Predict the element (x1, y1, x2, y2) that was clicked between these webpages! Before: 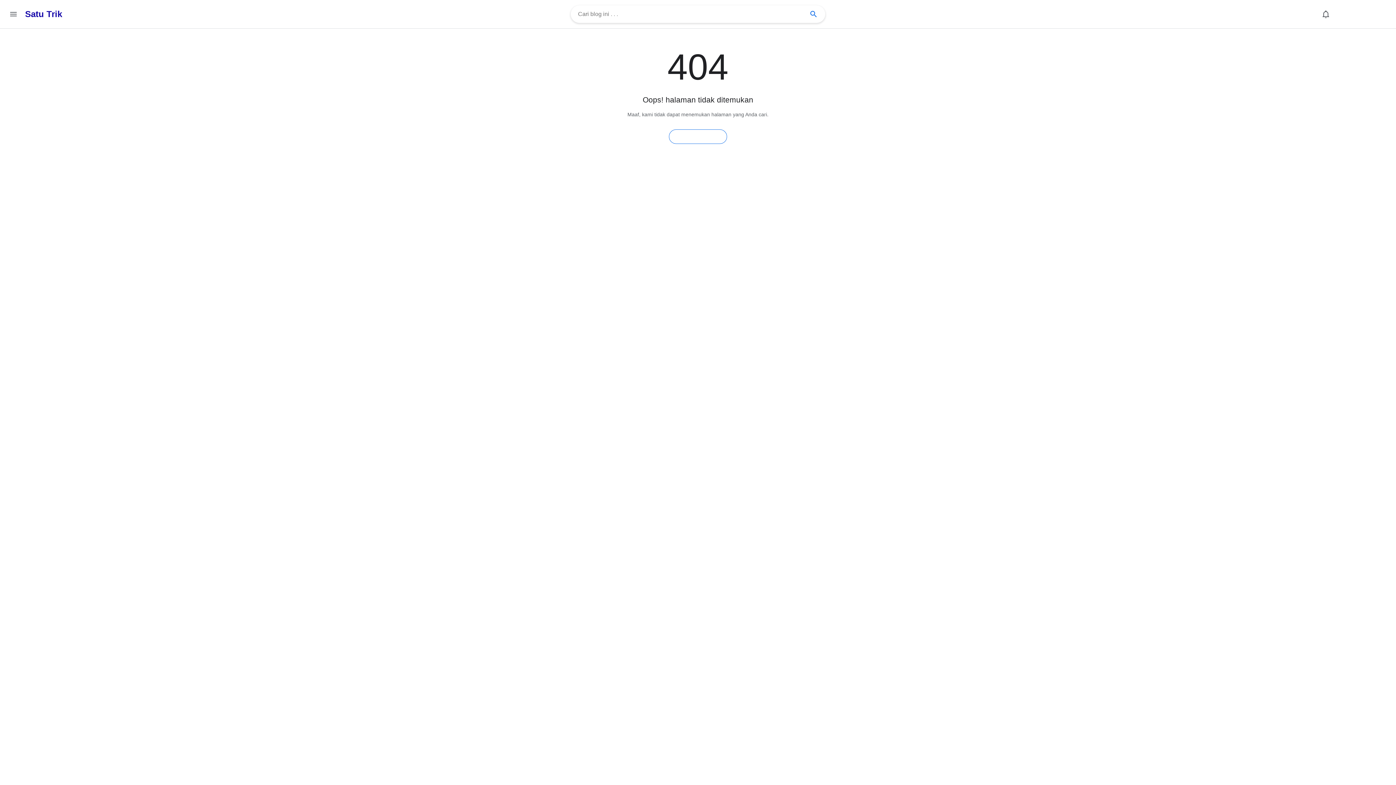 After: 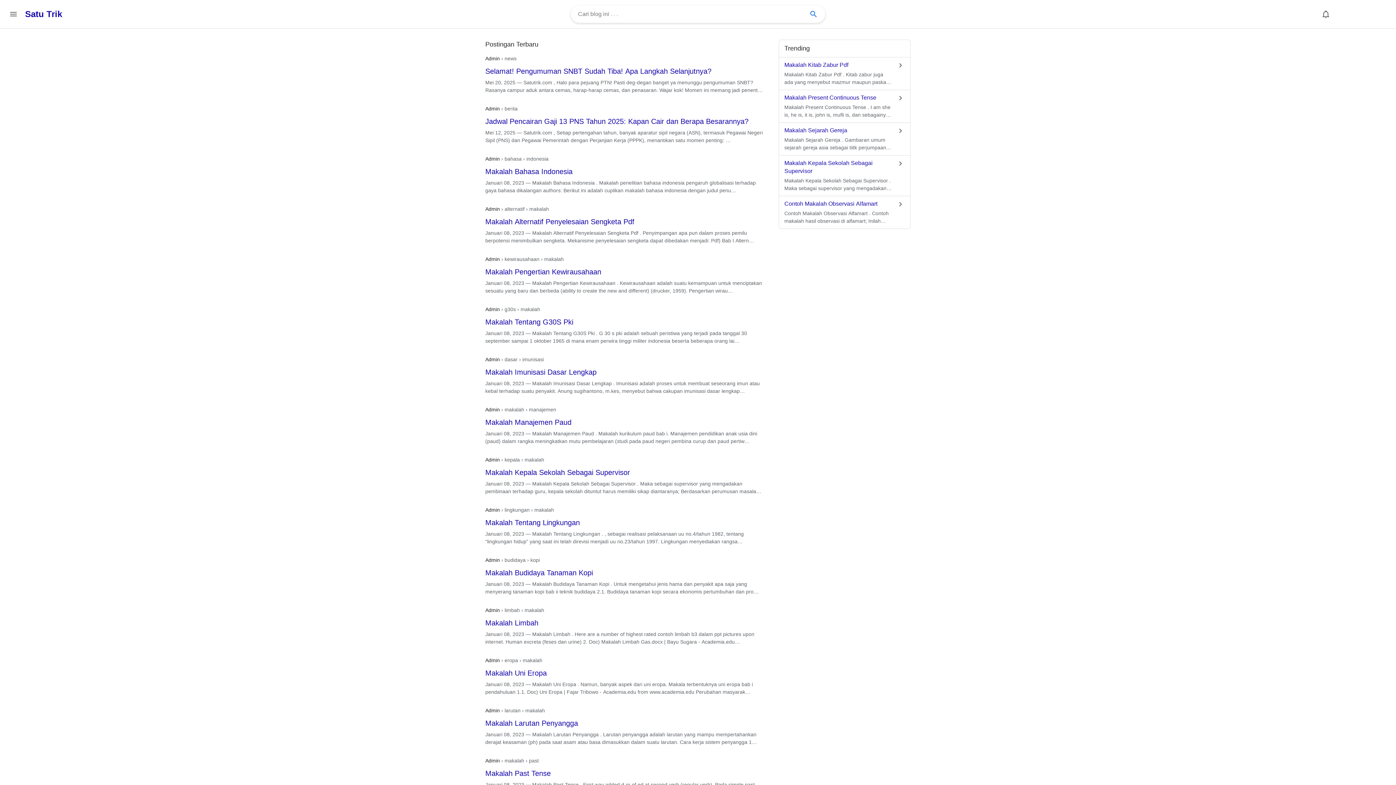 Action: label: Kembali ke Beranda bbox: (669, 129, 727, 144)